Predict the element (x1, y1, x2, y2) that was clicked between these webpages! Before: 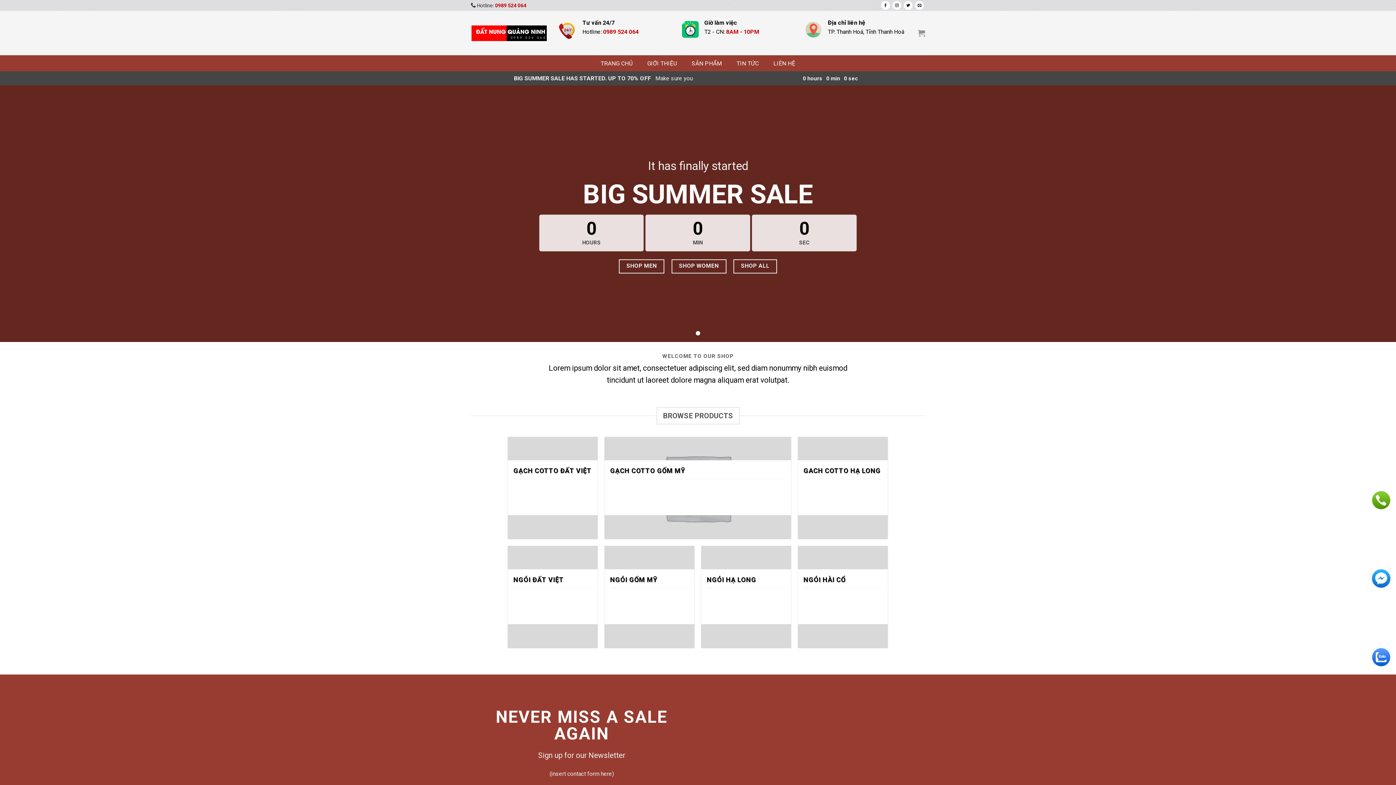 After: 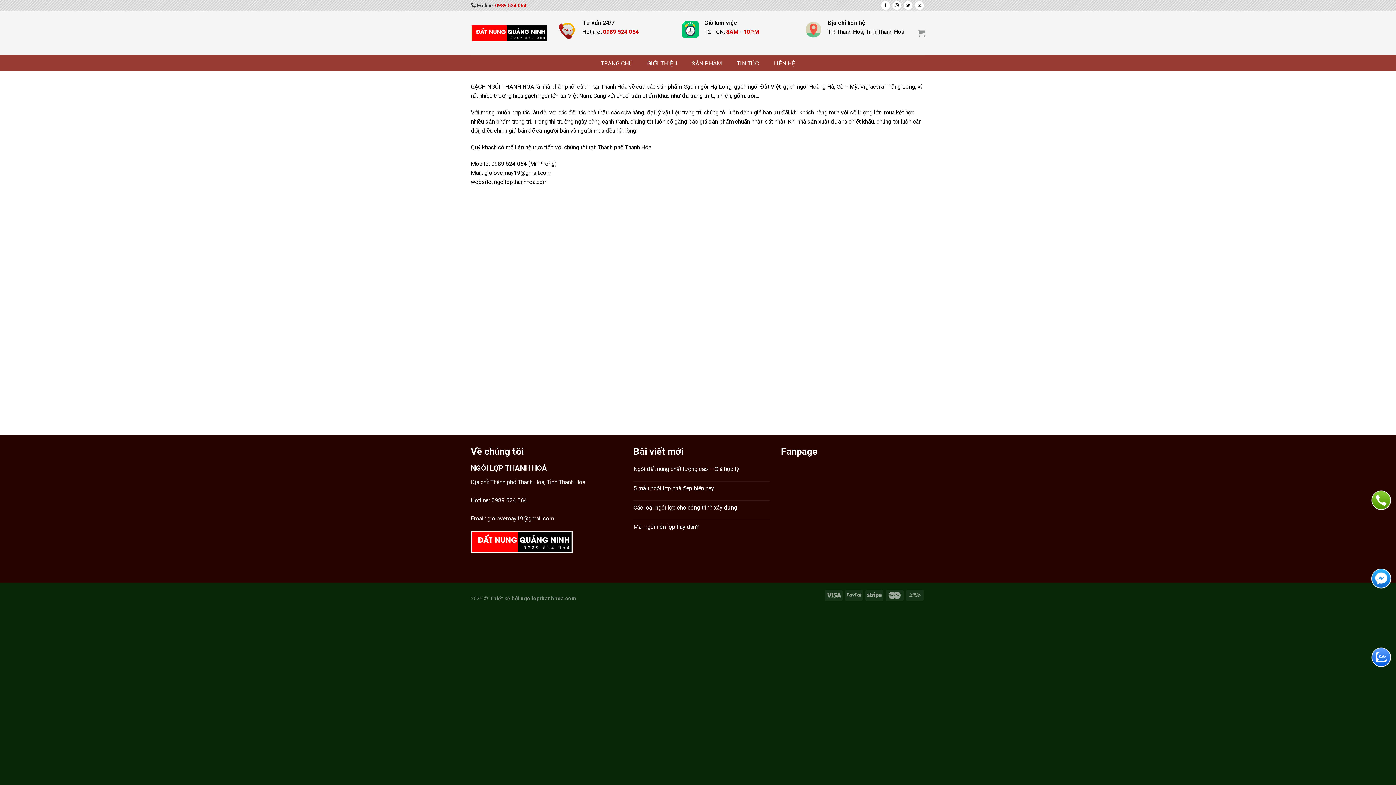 Action: bbox: (647, 57, 677, 68) label: GIỚI THIỆU